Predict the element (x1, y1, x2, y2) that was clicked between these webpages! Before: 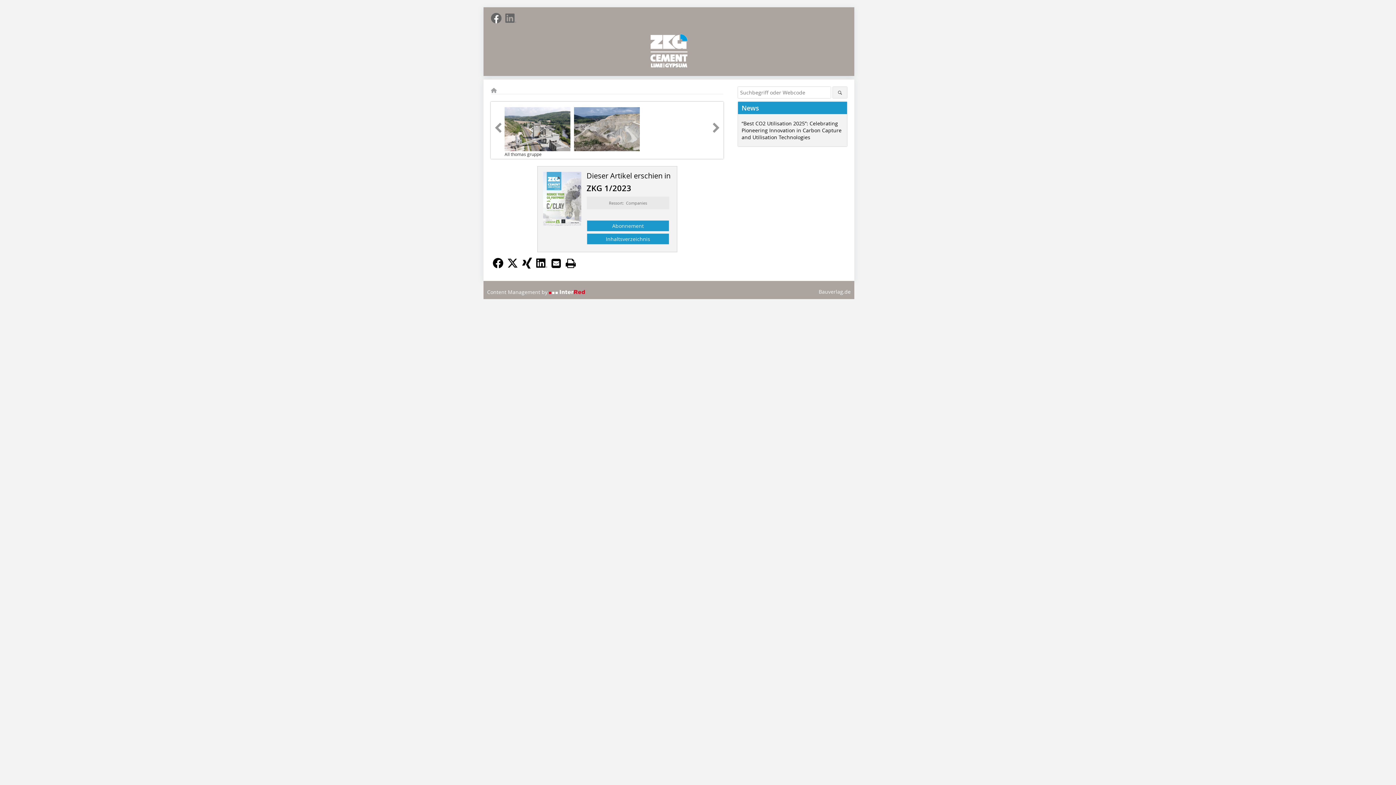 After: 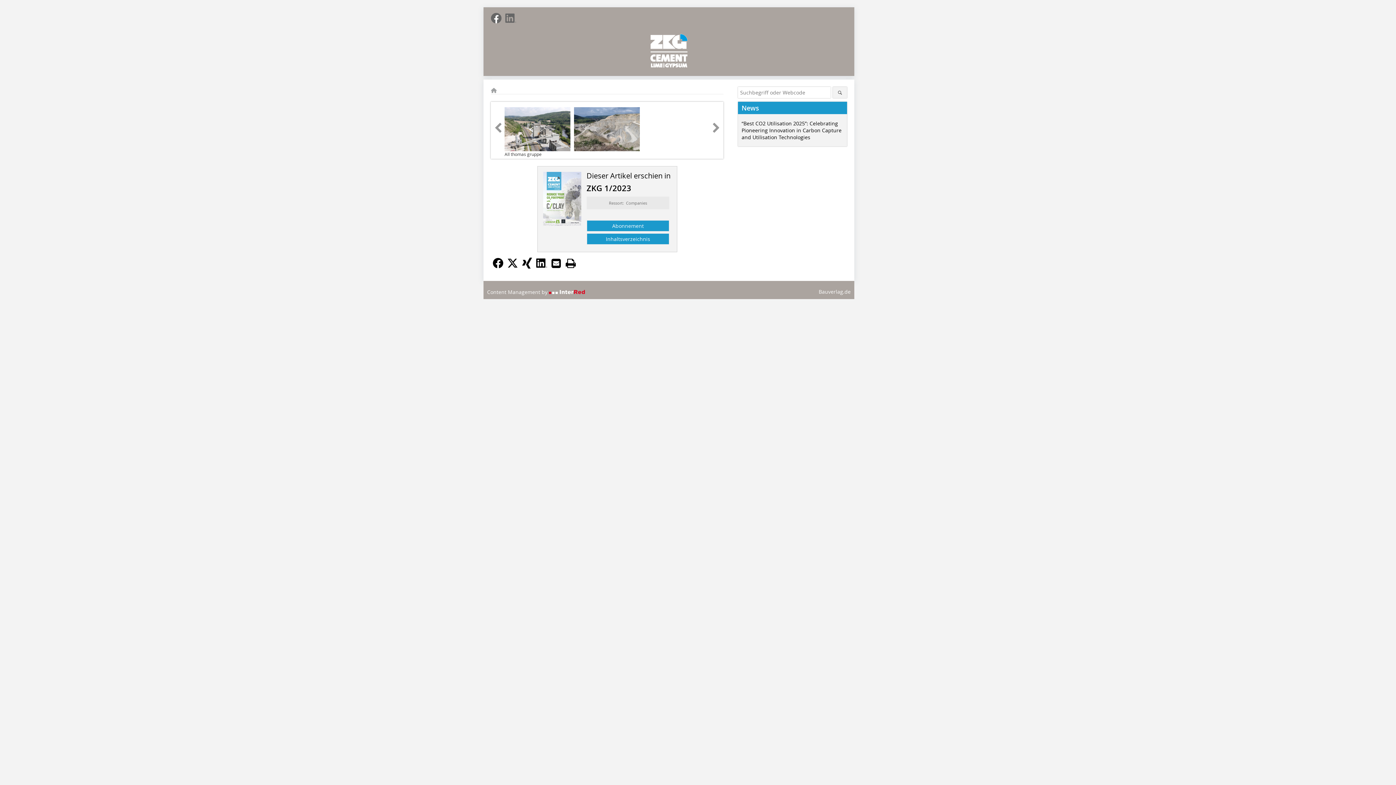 Action: bbox: (549, 254, 563, 272)